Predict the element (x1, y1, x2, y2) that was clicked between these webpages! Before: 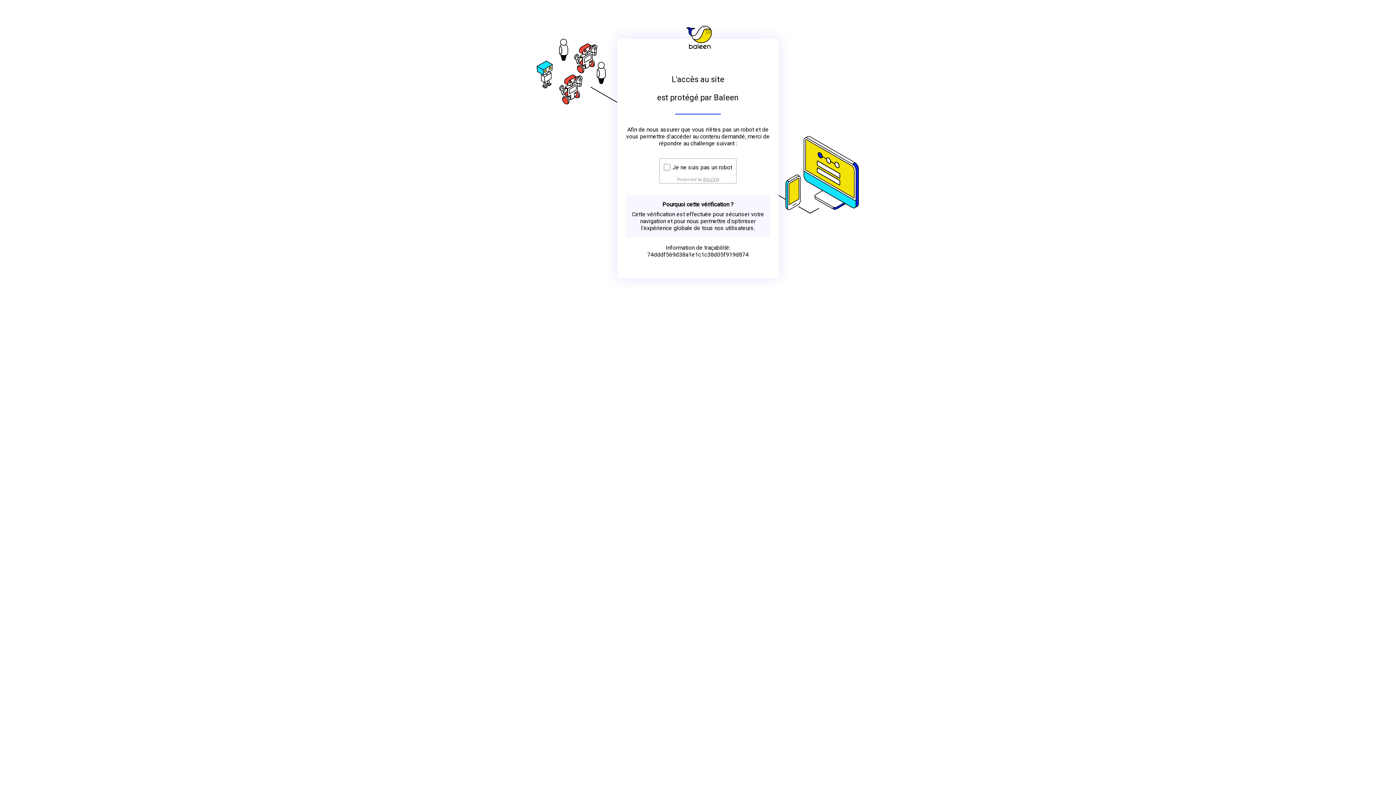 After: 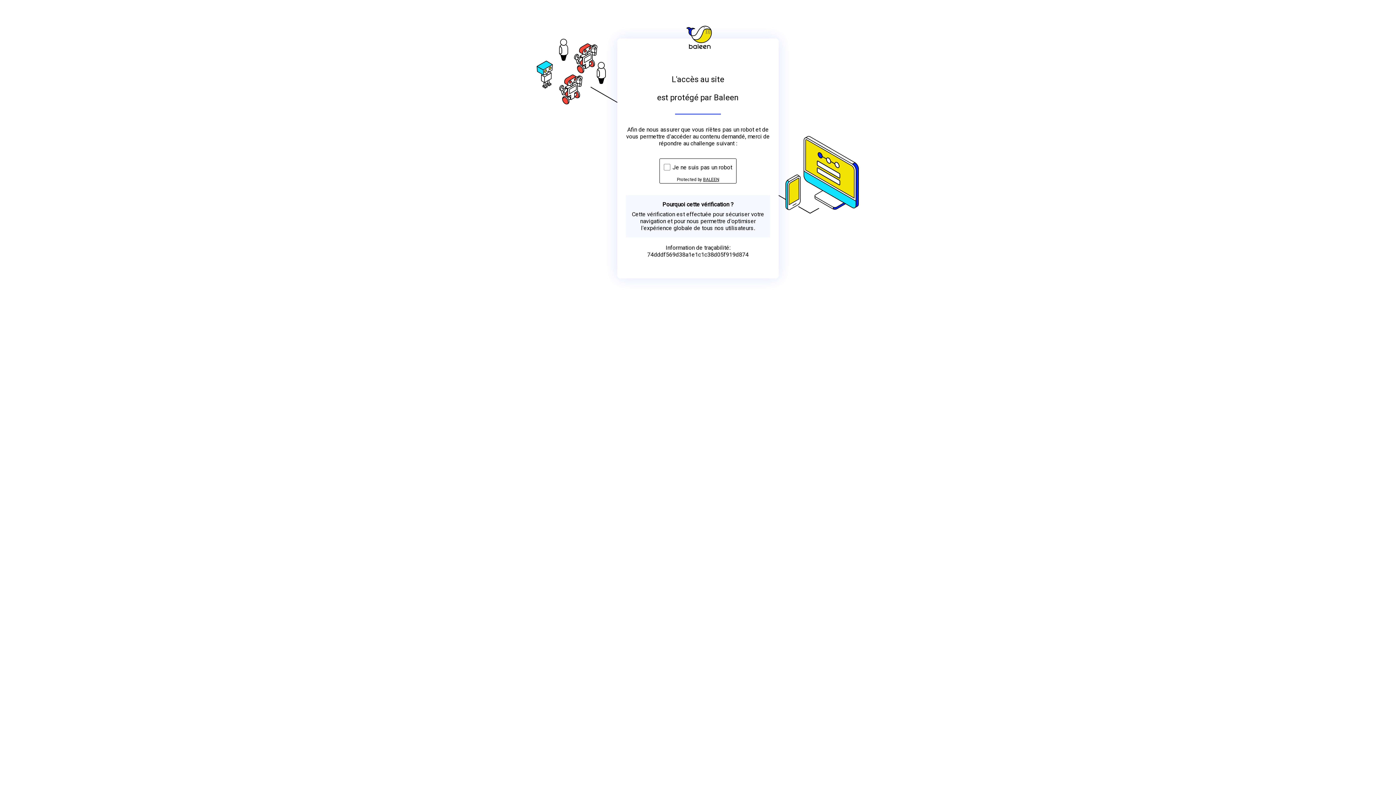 Action: bbox: (703, 176, 719, 182) label: BALEEN